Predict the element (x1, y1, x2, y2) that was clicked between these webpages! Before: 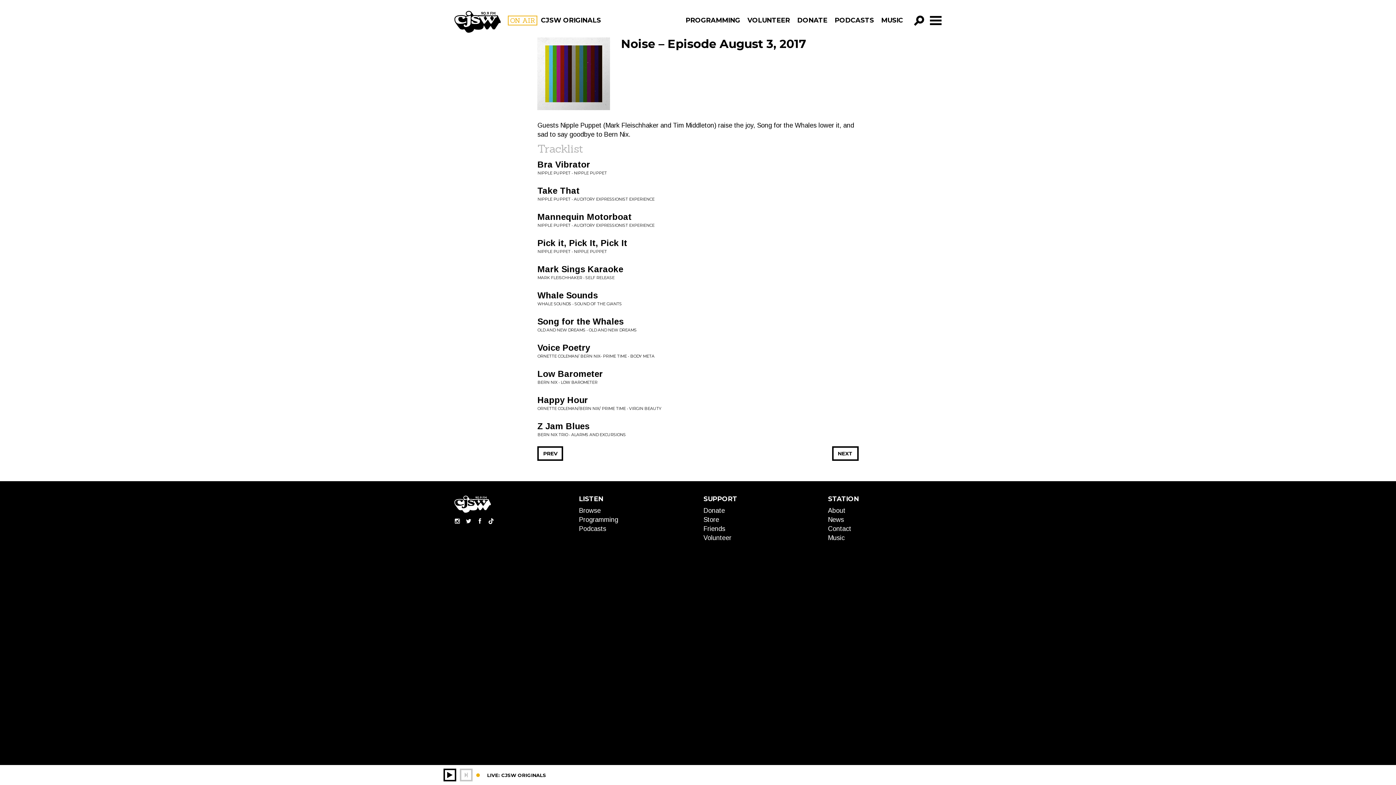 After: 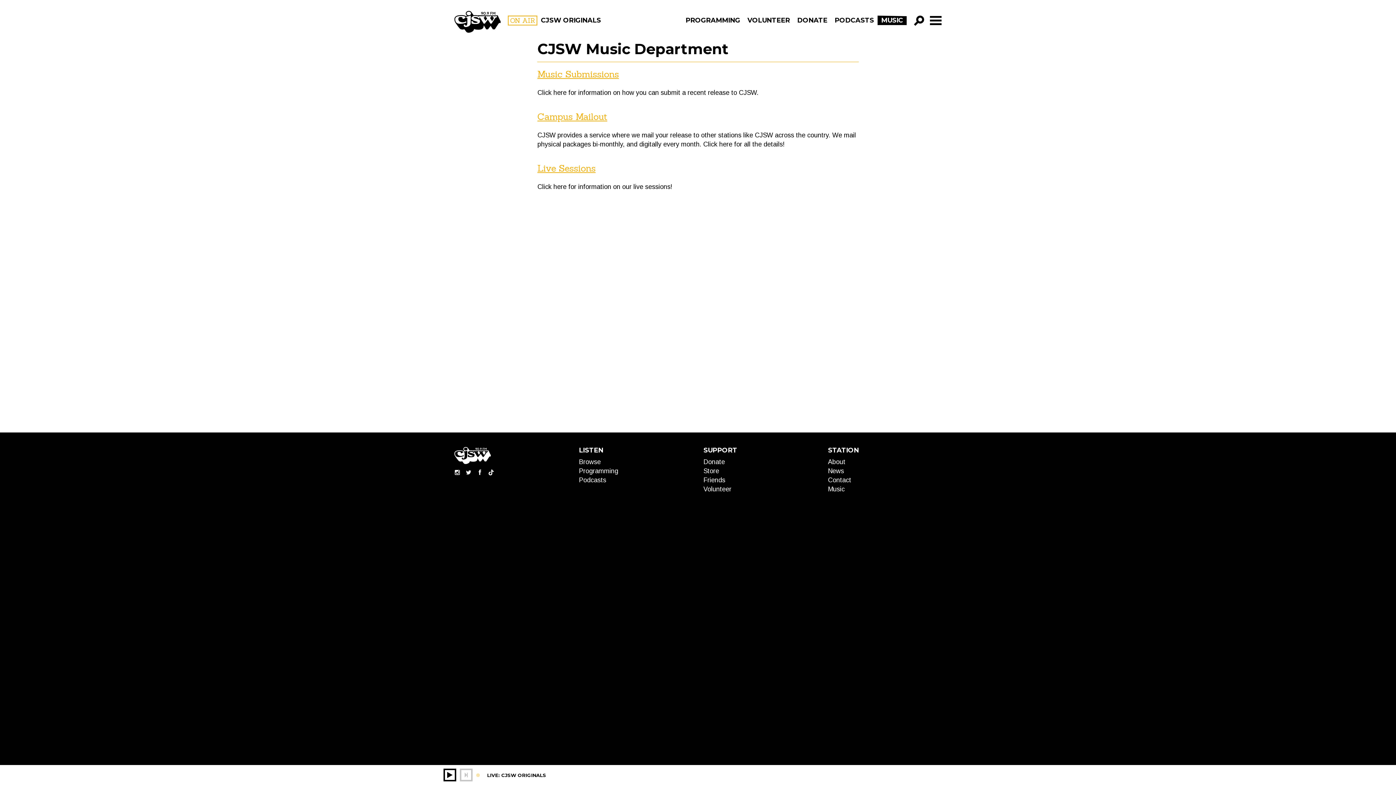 Action: label: Music bbox: (828, 534, 844, 541)